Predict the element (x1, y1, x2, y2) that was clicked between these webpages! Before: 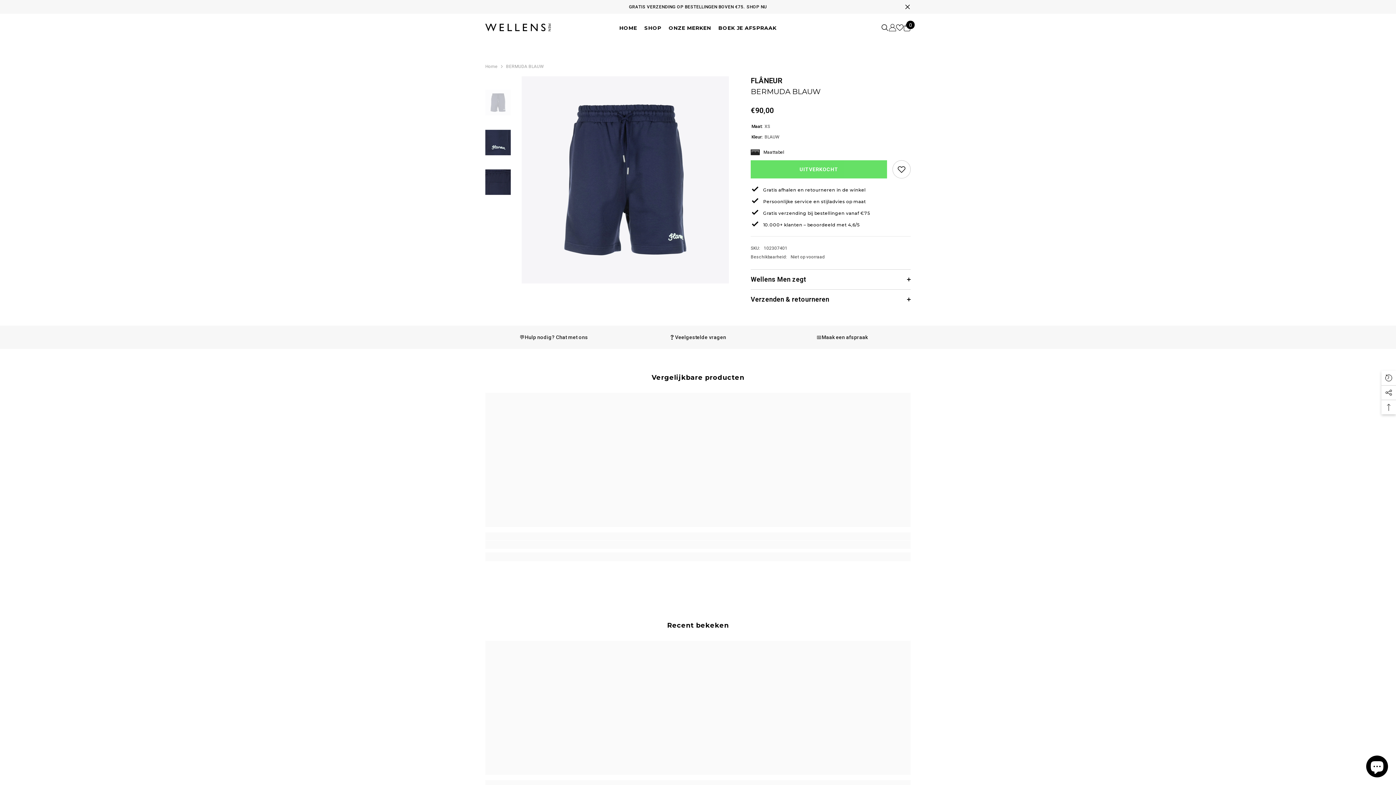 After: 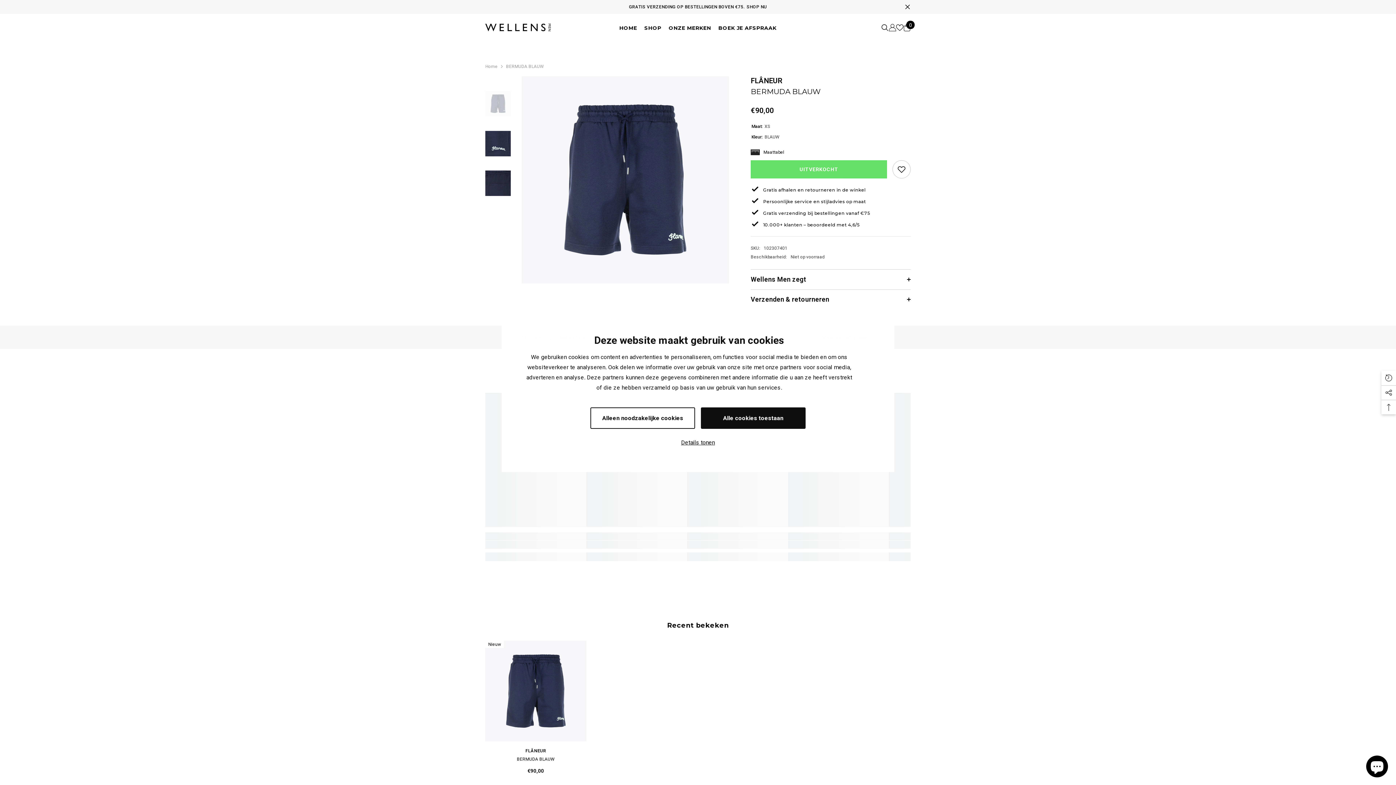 Action: bbox: (904, 3, 910, 10) label: Sluiten